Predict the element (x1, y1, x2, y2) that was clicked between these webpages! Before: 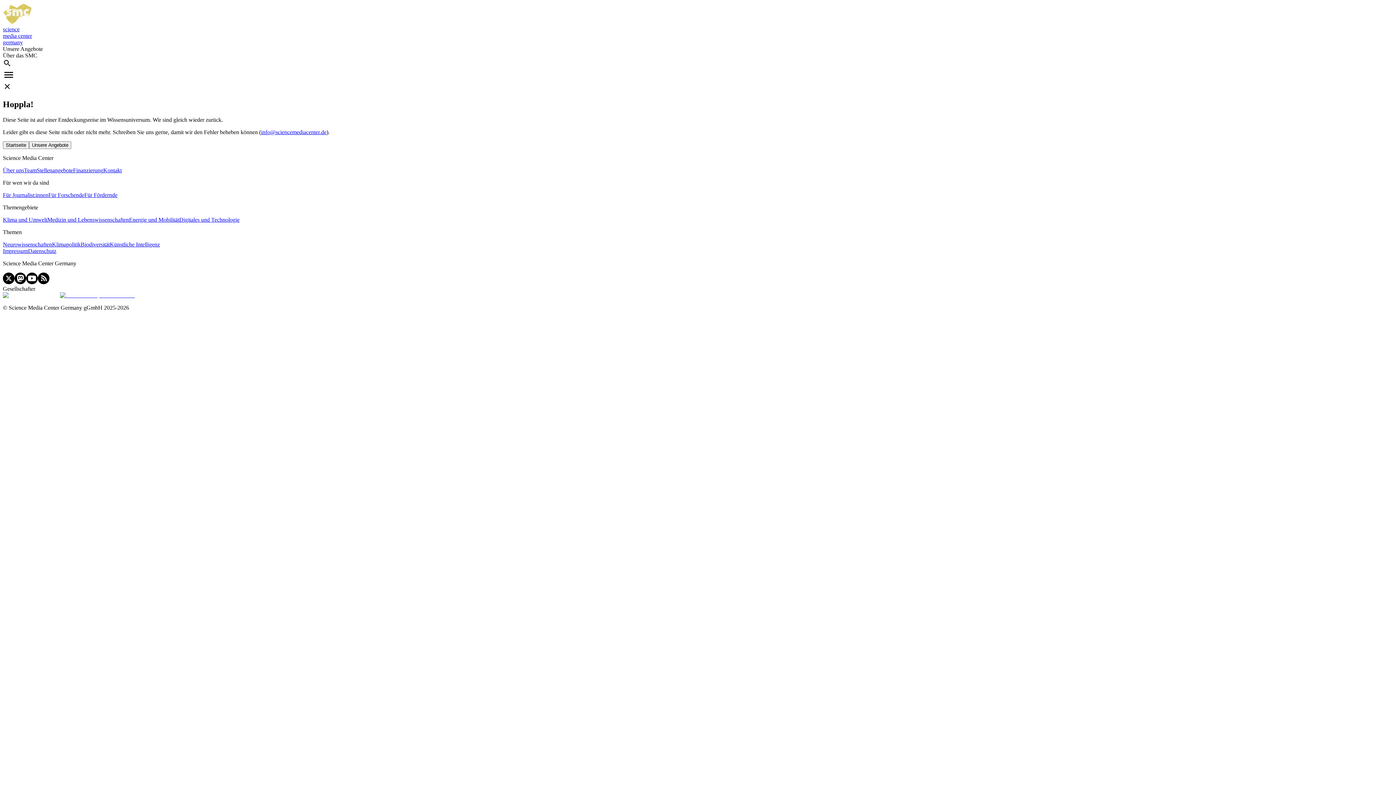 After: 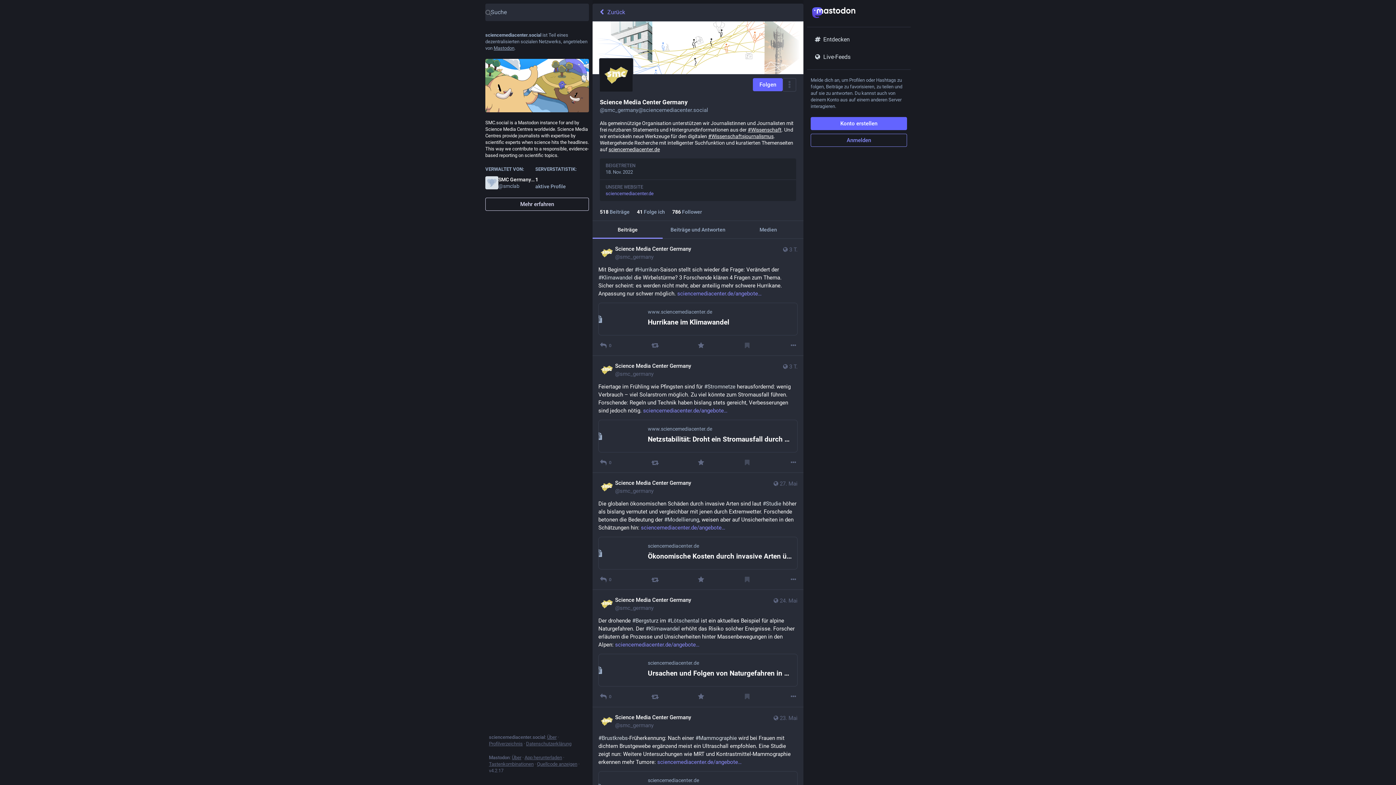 Action: bbox: (14, 279, 26, 285)